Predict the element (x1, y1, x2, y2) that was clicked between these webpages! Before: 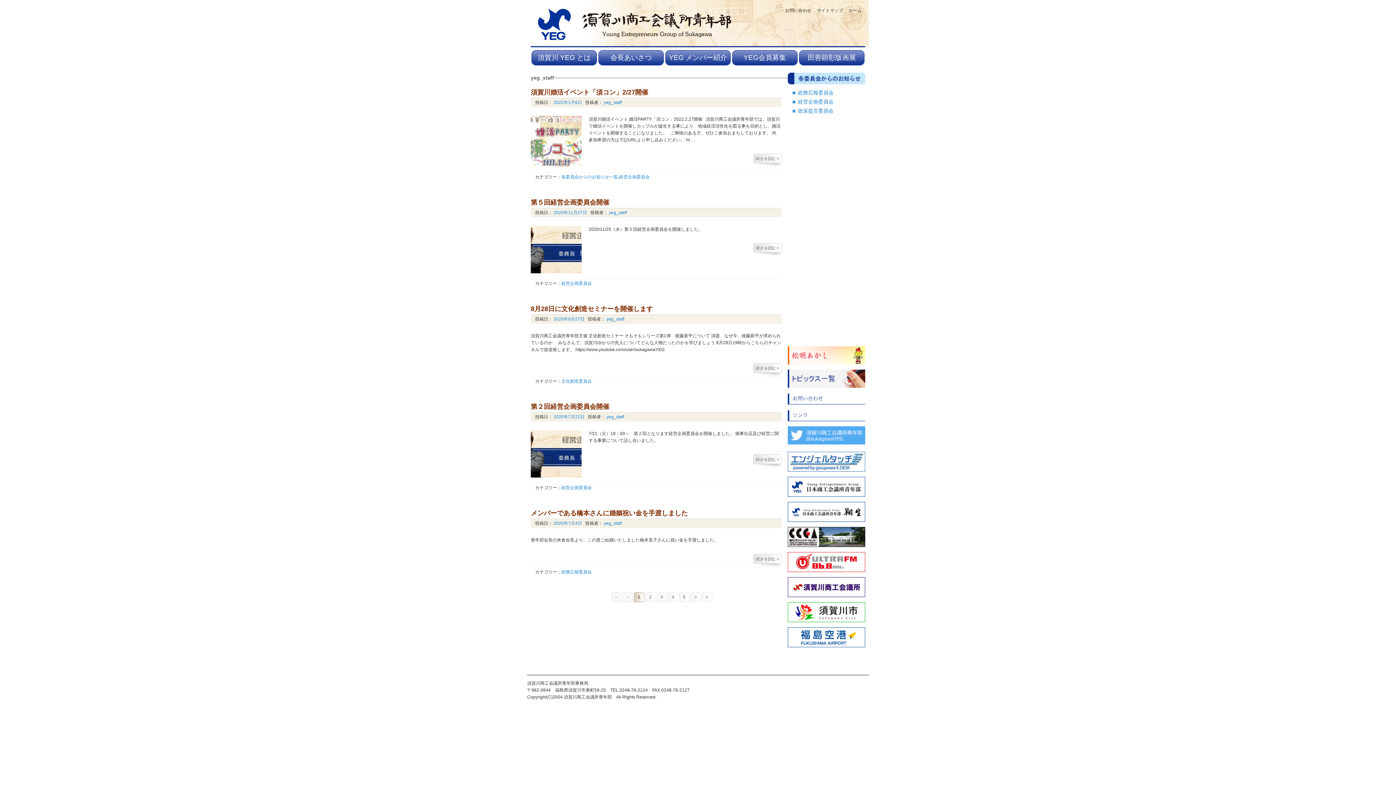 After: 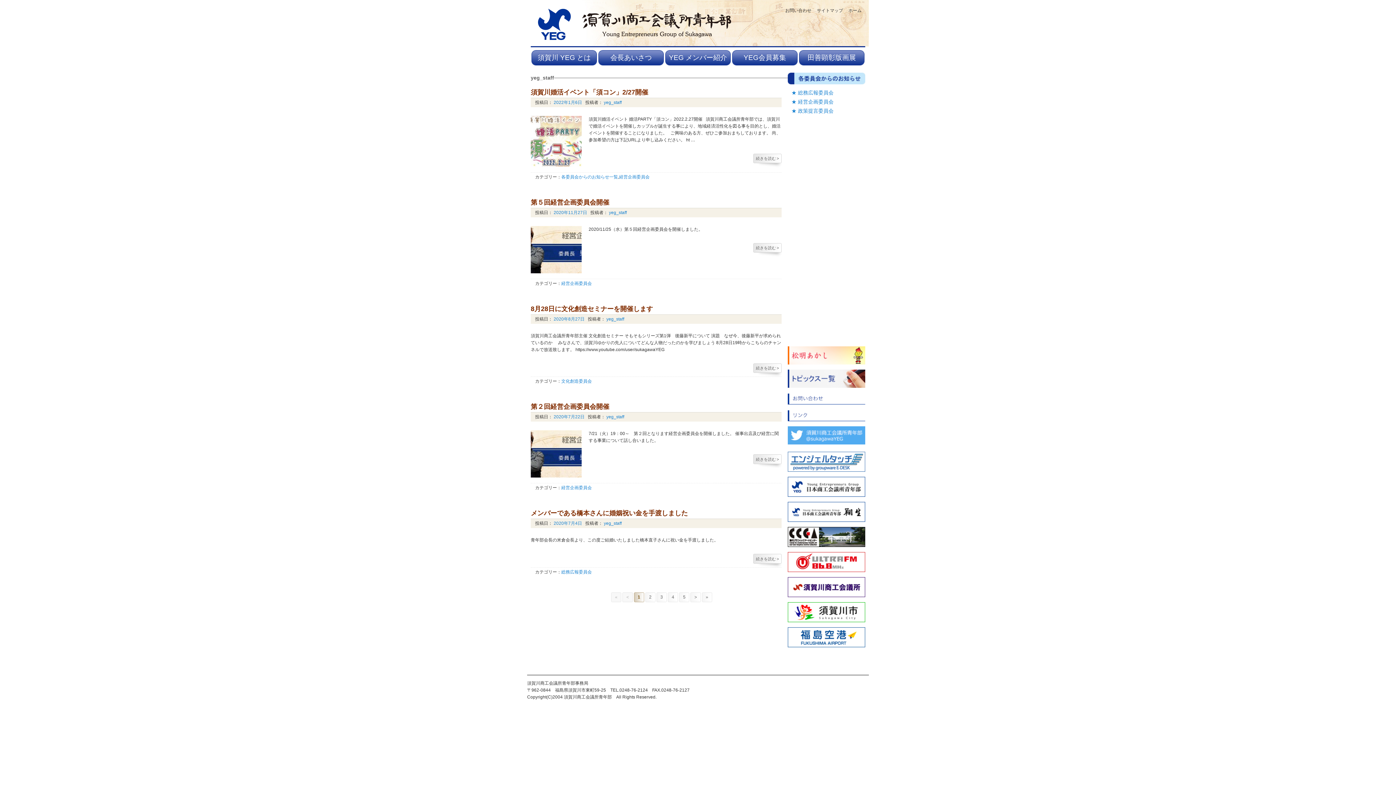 Action: label:  yeg_staff bbox: (605, 316, 624, 321)